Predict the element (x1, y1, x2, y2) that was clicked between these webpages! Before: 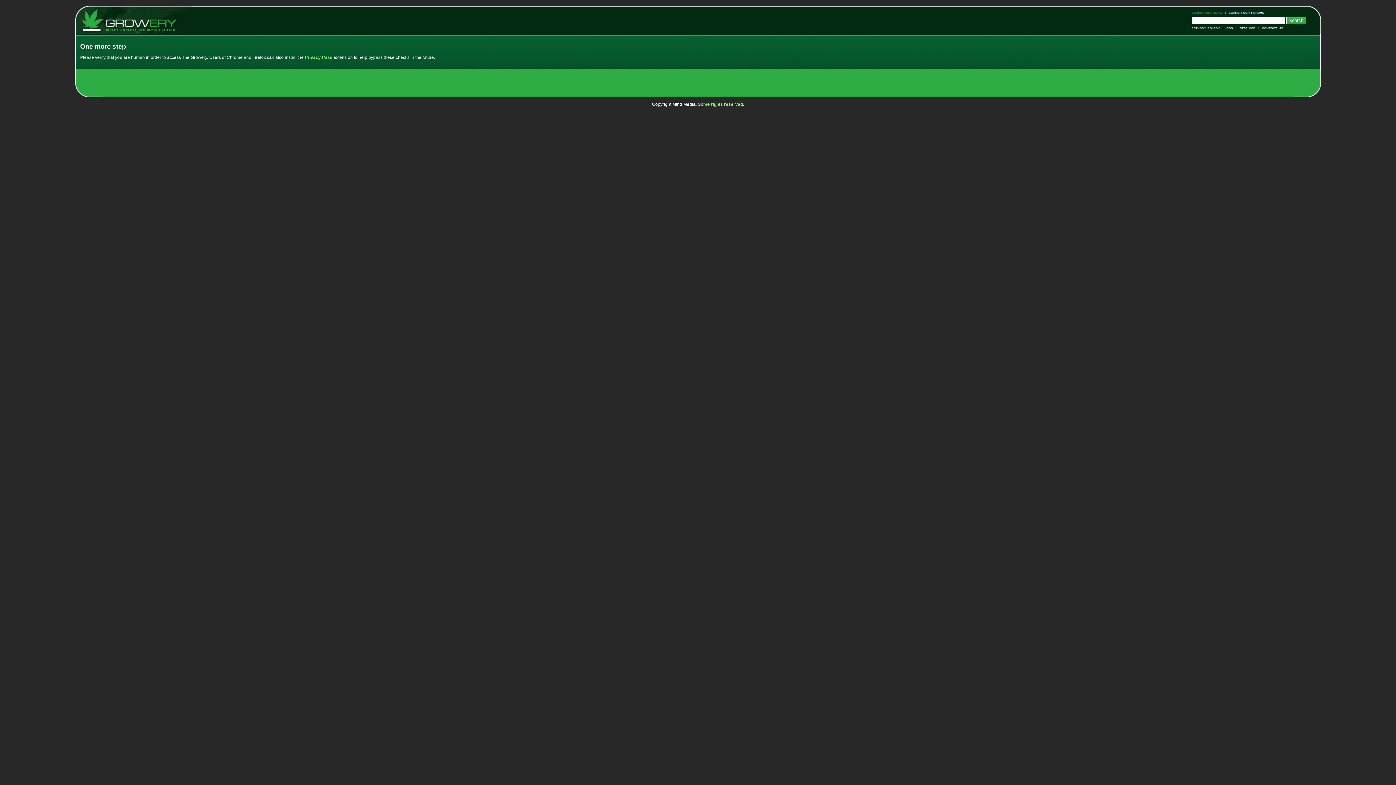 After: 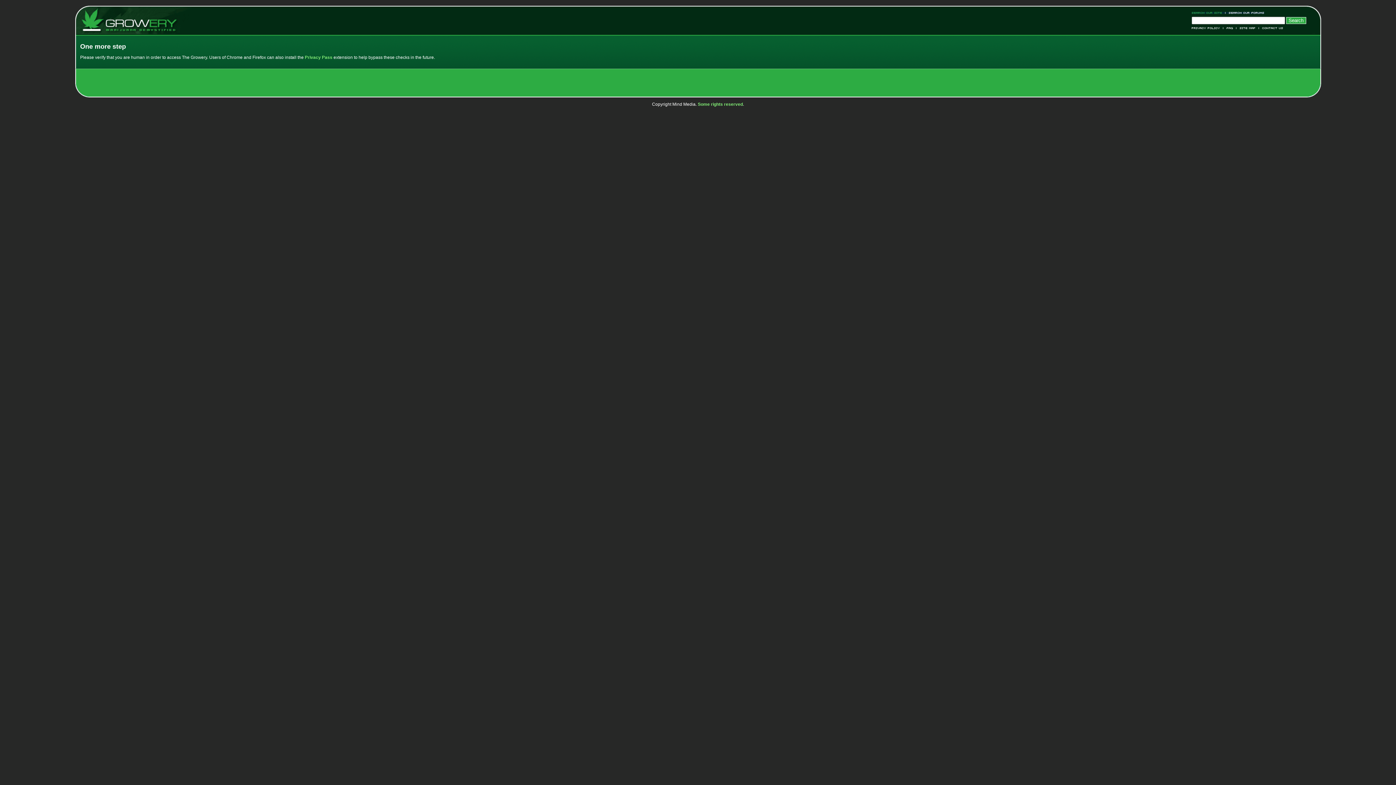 Action: bbox: (75, 5, 191, 34) label: Growery - Marijuana (Pot) Demystified